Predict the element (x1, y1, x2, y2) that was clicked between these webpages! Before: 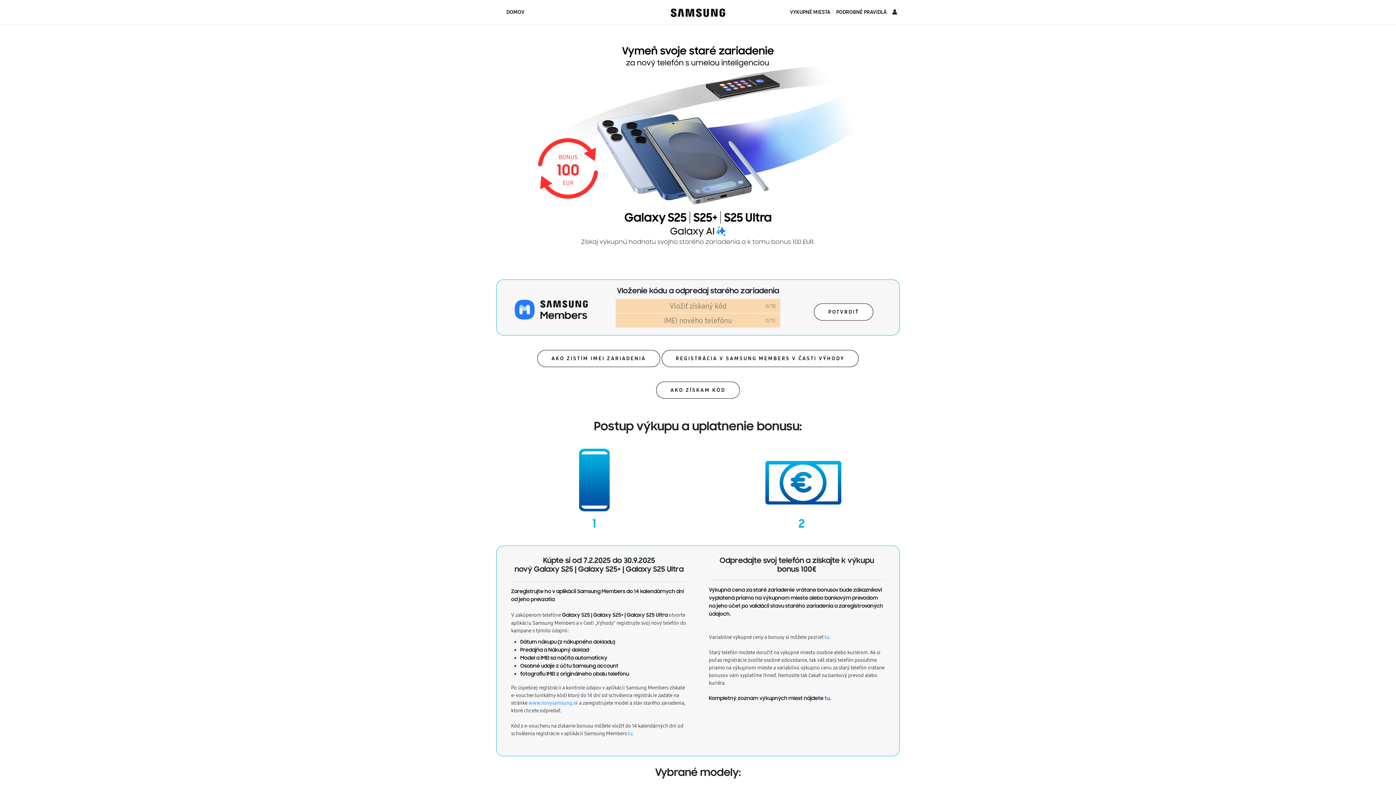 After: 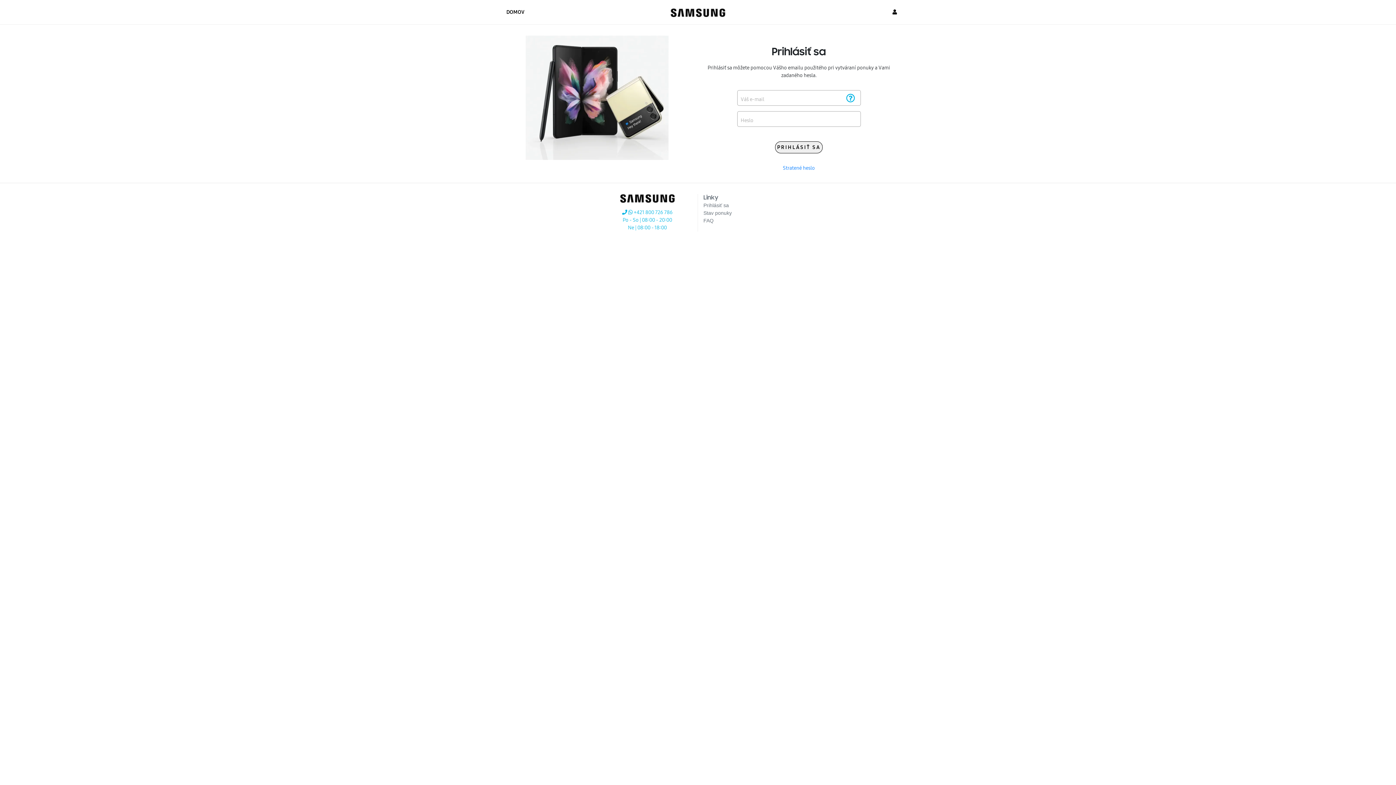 Action: bbox: (889, 5, 900, 18)